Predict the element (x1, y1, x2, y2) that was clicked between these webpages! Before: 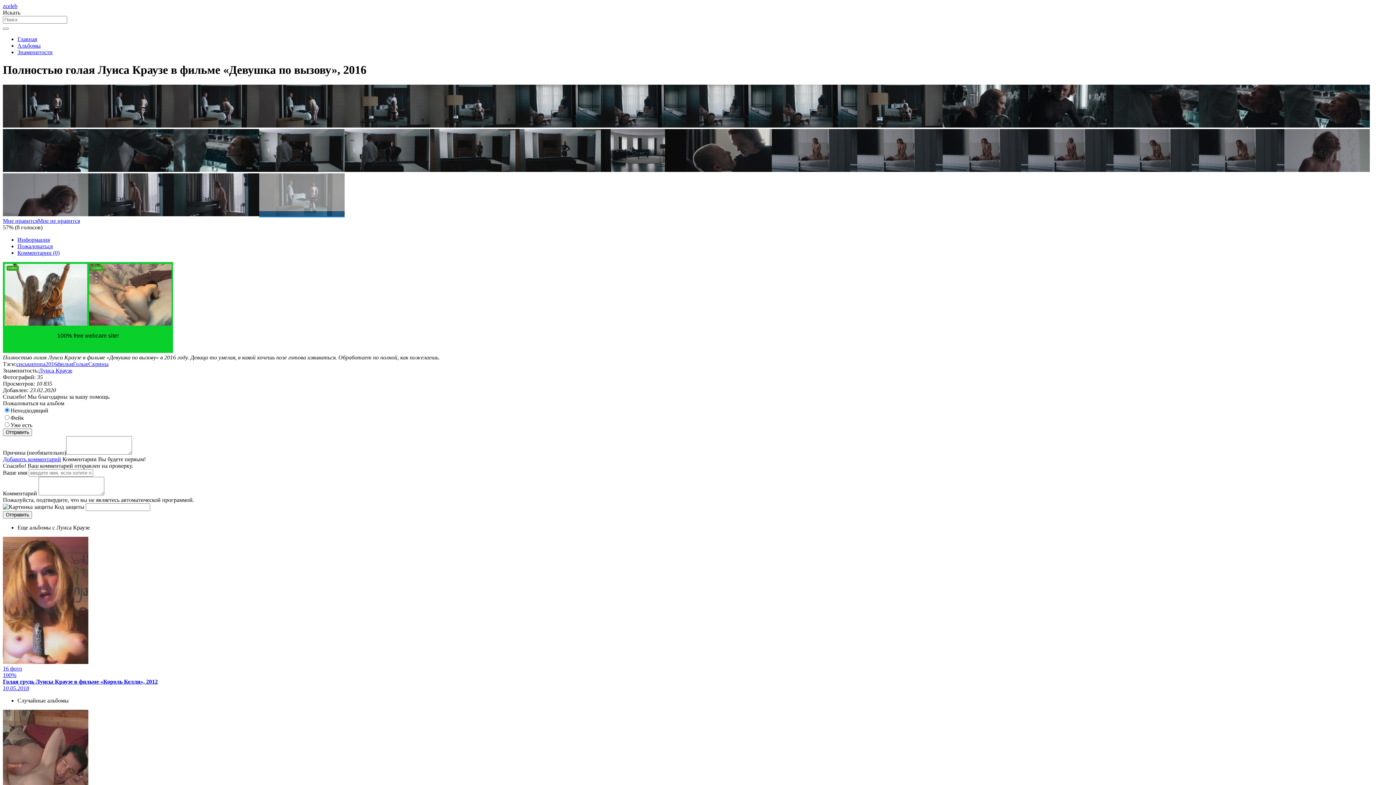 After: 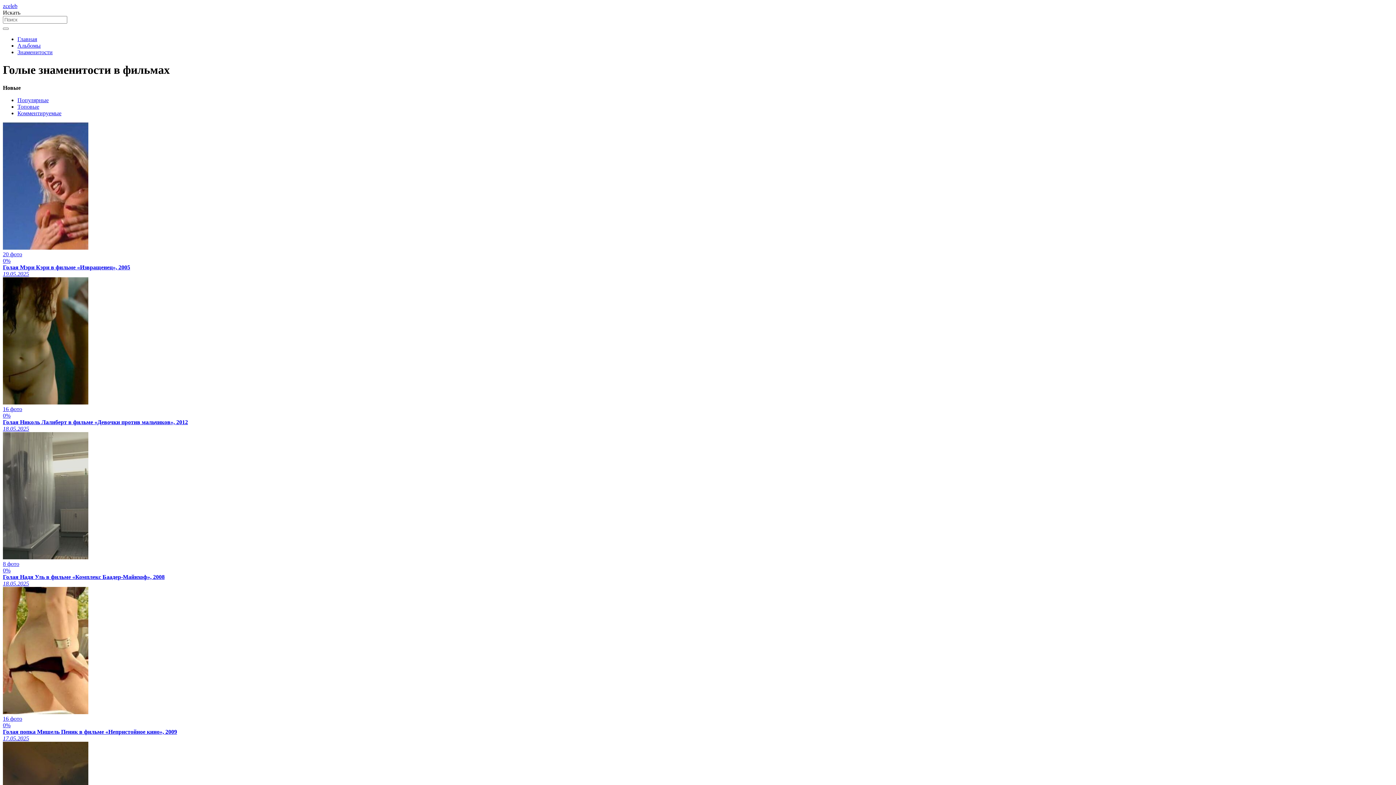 Action: label: фильм bbox: (57, 361, 73, 367)